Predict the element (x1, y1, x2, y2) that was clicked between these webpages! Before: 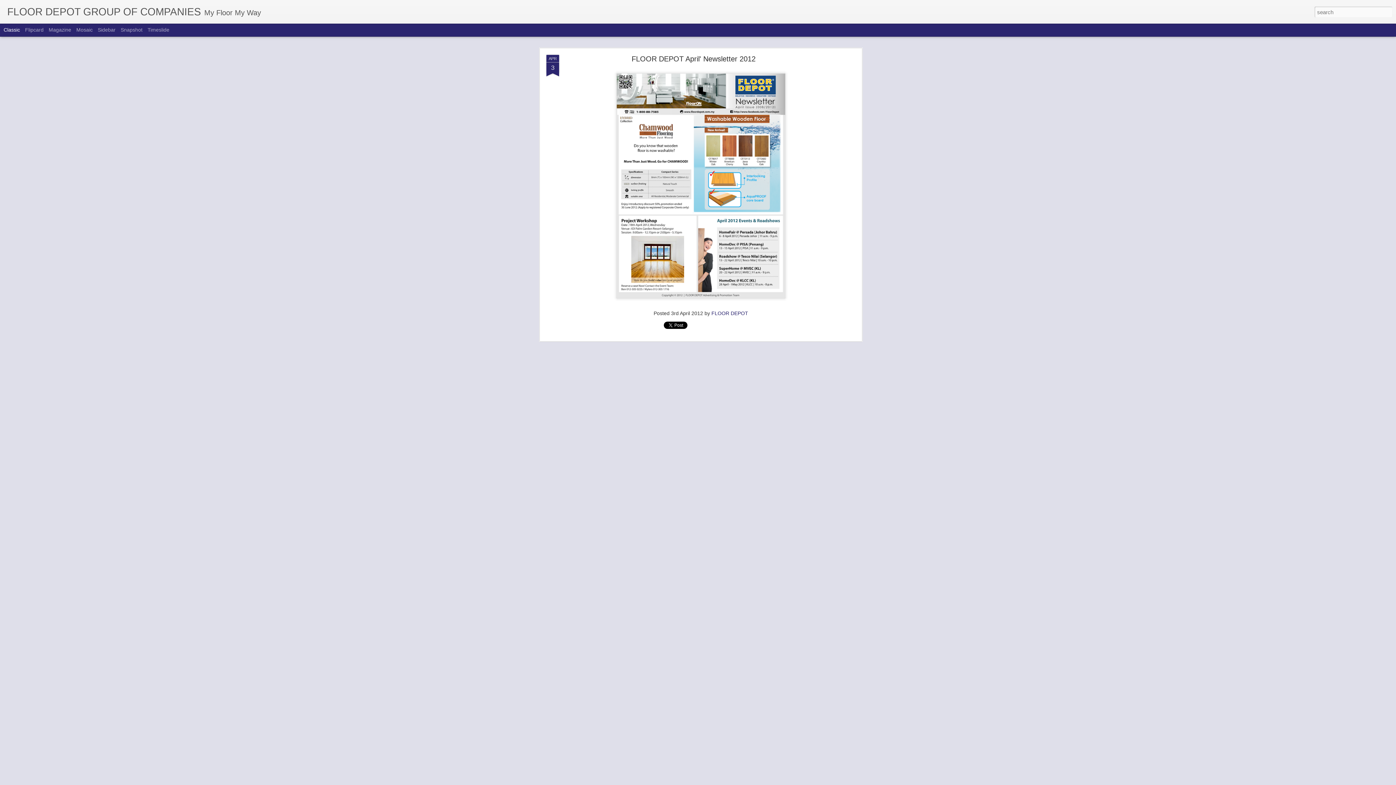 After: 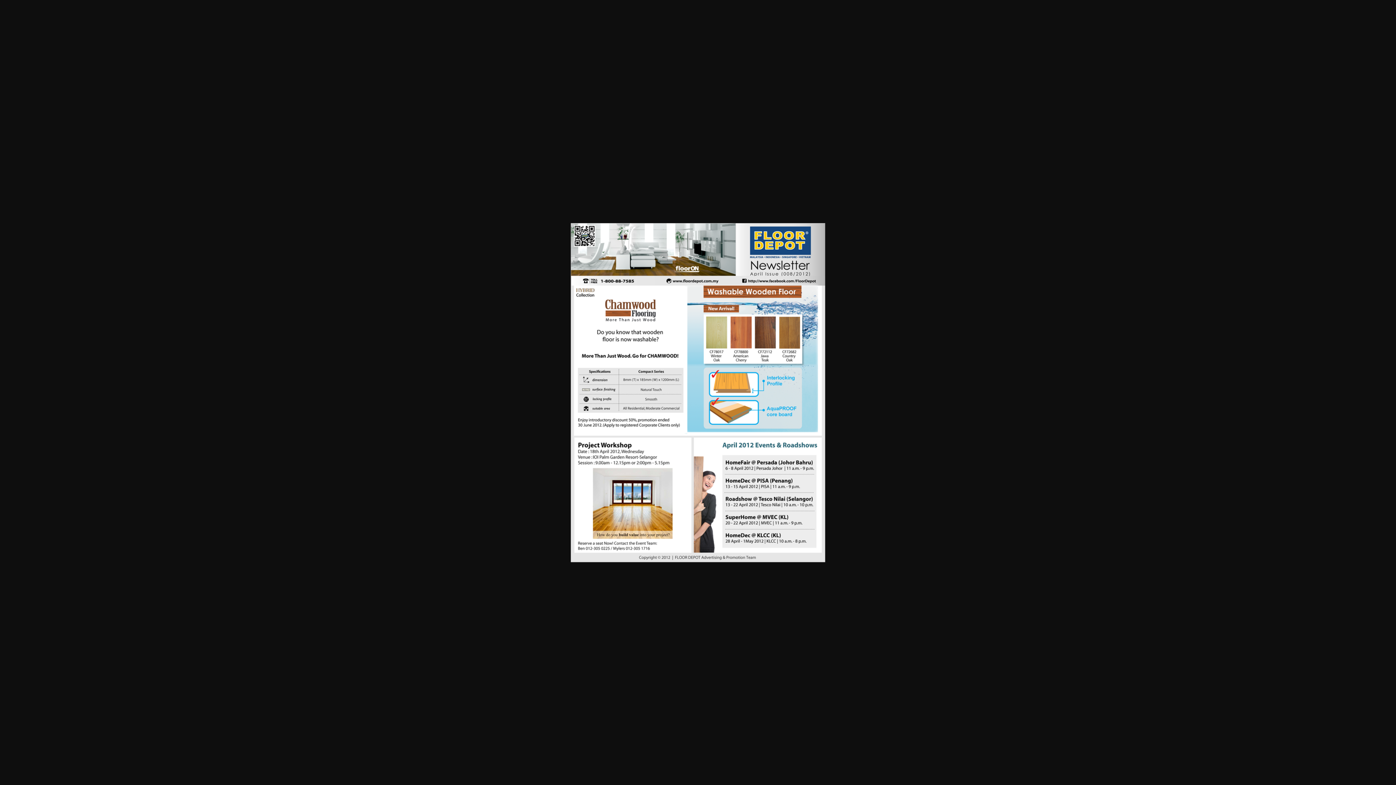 Action: bbox: (613, 262, 788, 268)